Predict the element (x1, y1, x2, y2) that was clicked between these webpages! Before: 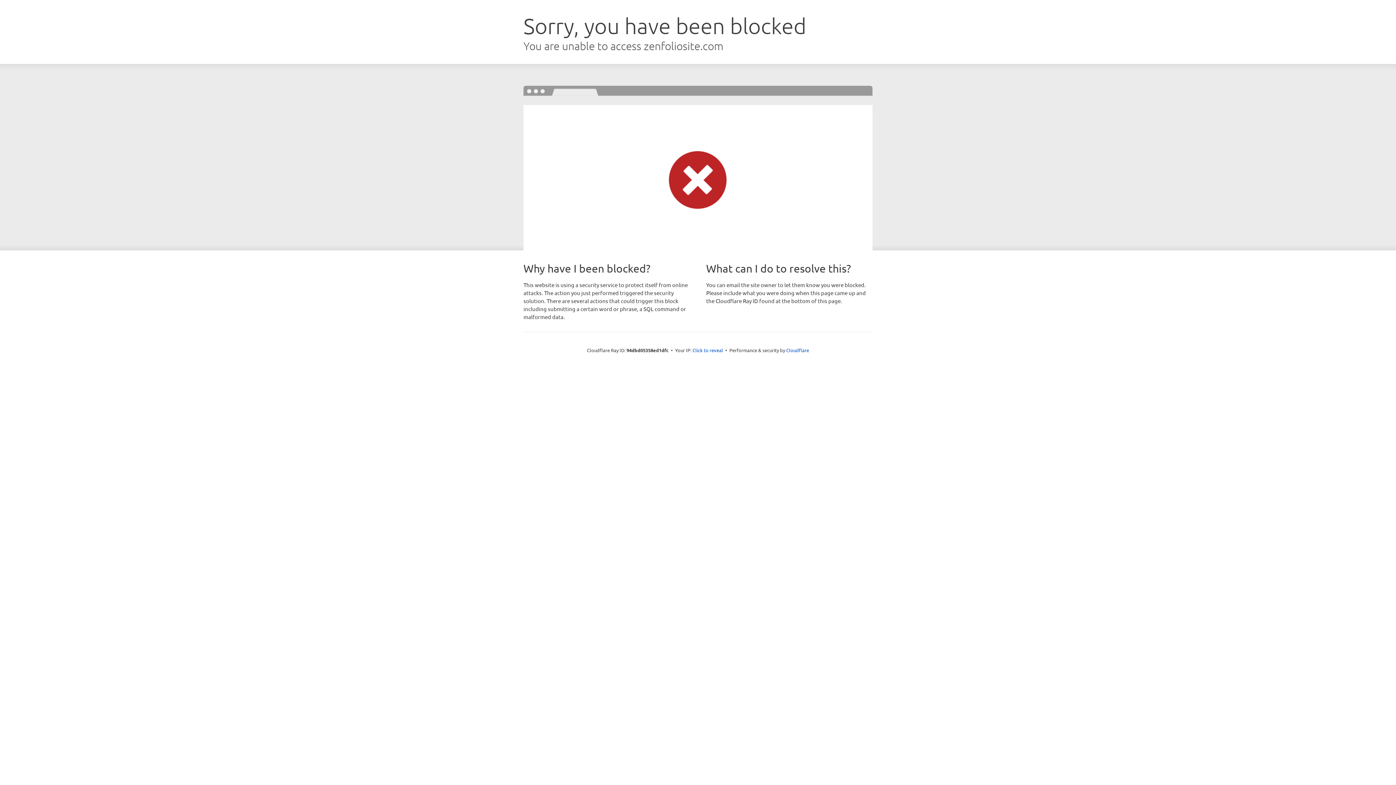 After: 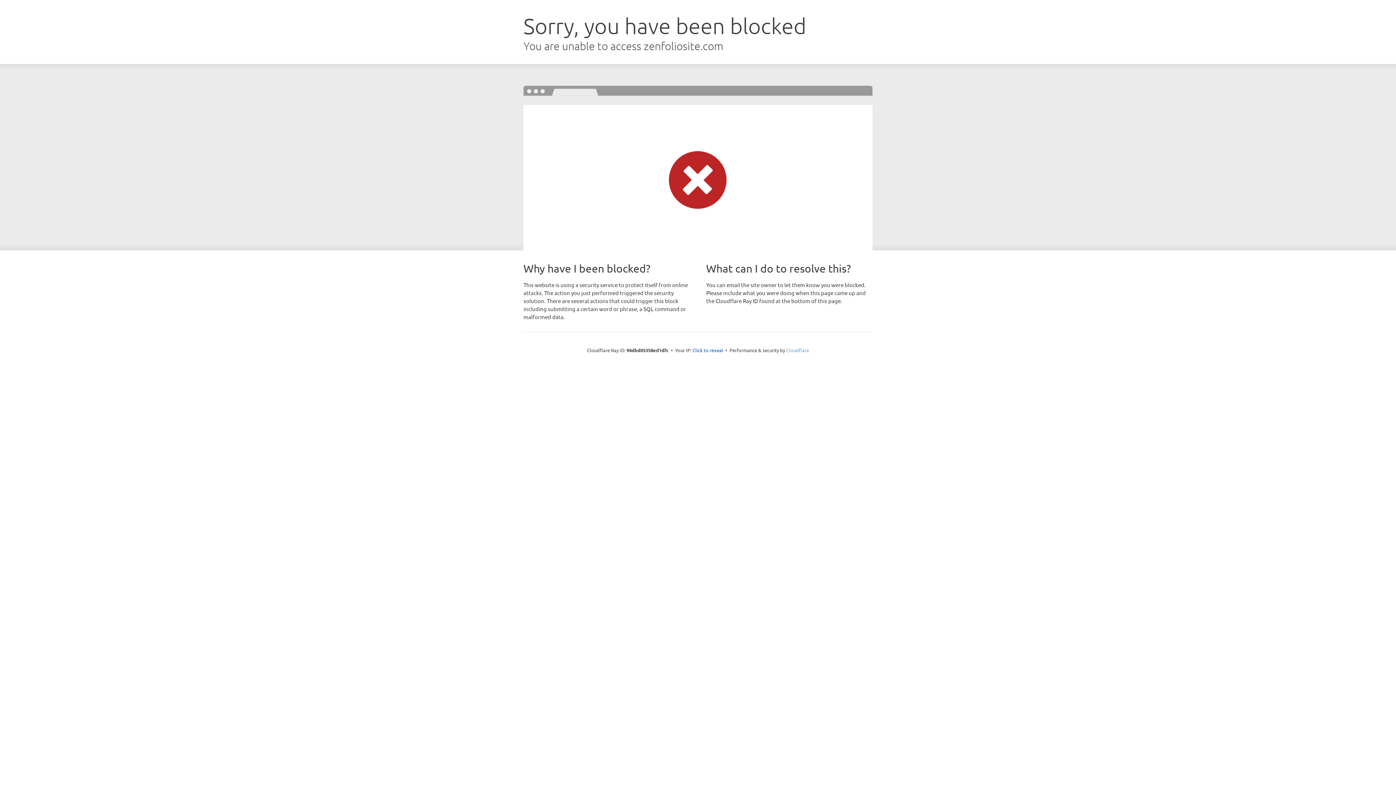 Action: bbox: (786, 347, 809, 353) label: Cloudflare